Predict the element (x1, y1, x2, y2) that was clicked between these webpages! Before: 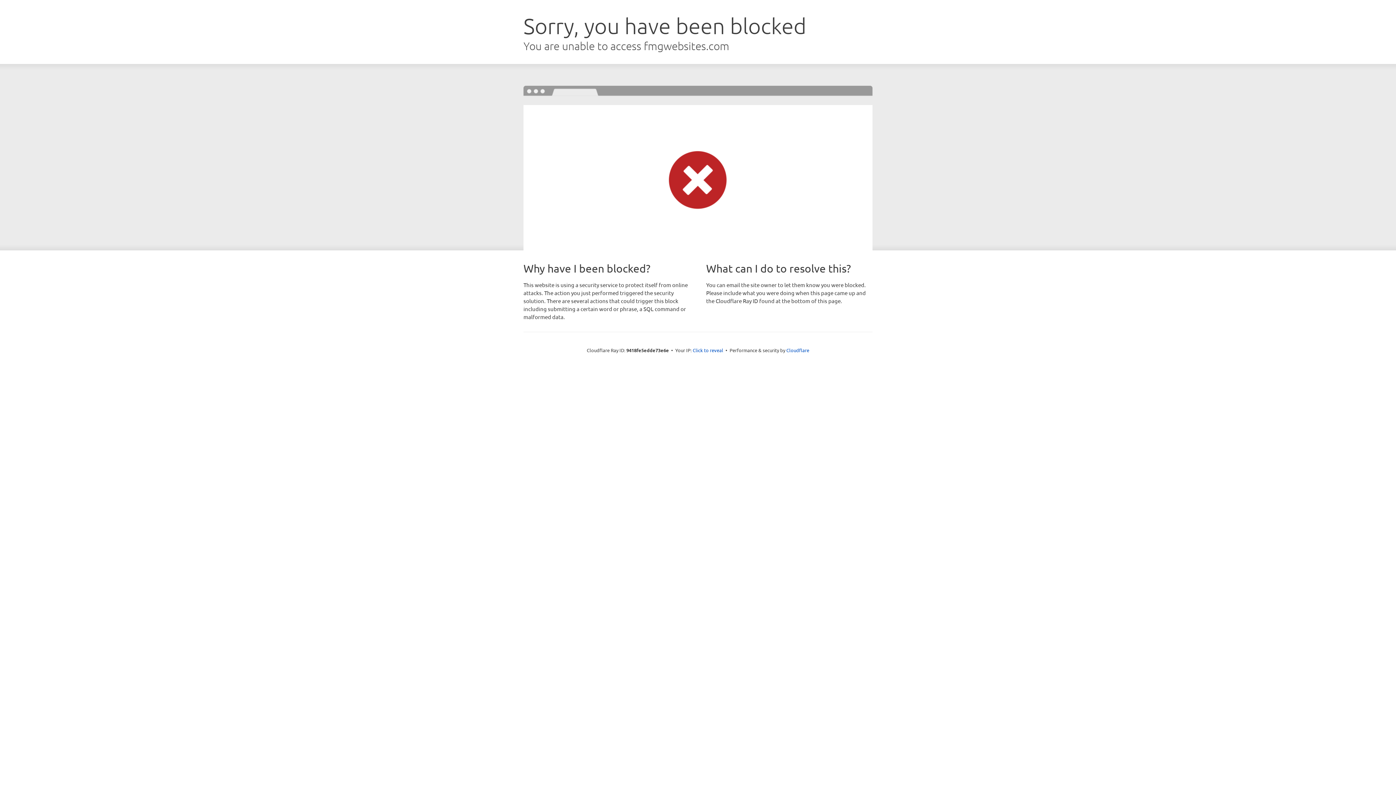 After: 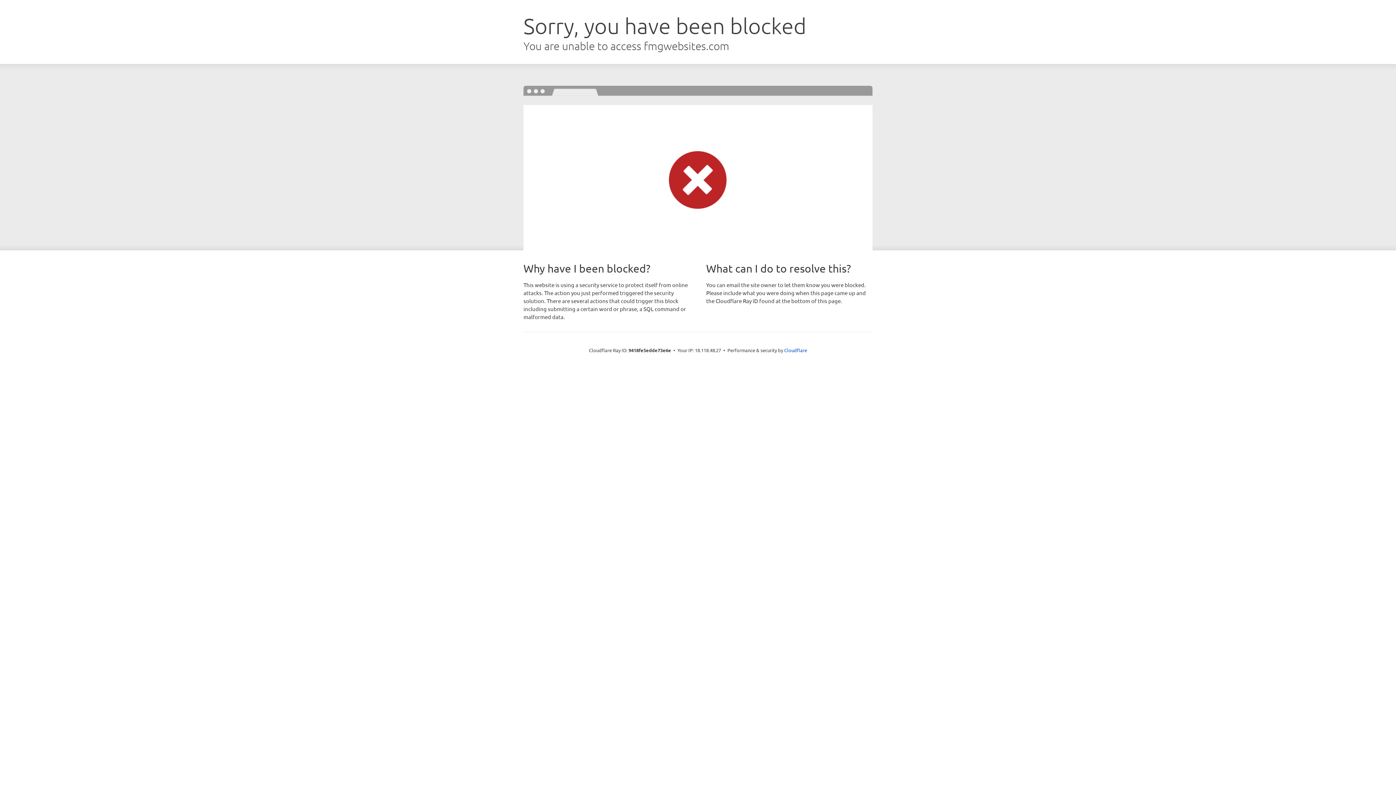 Action: label: Click to reveal bbox: (692, 346, 723, 353)